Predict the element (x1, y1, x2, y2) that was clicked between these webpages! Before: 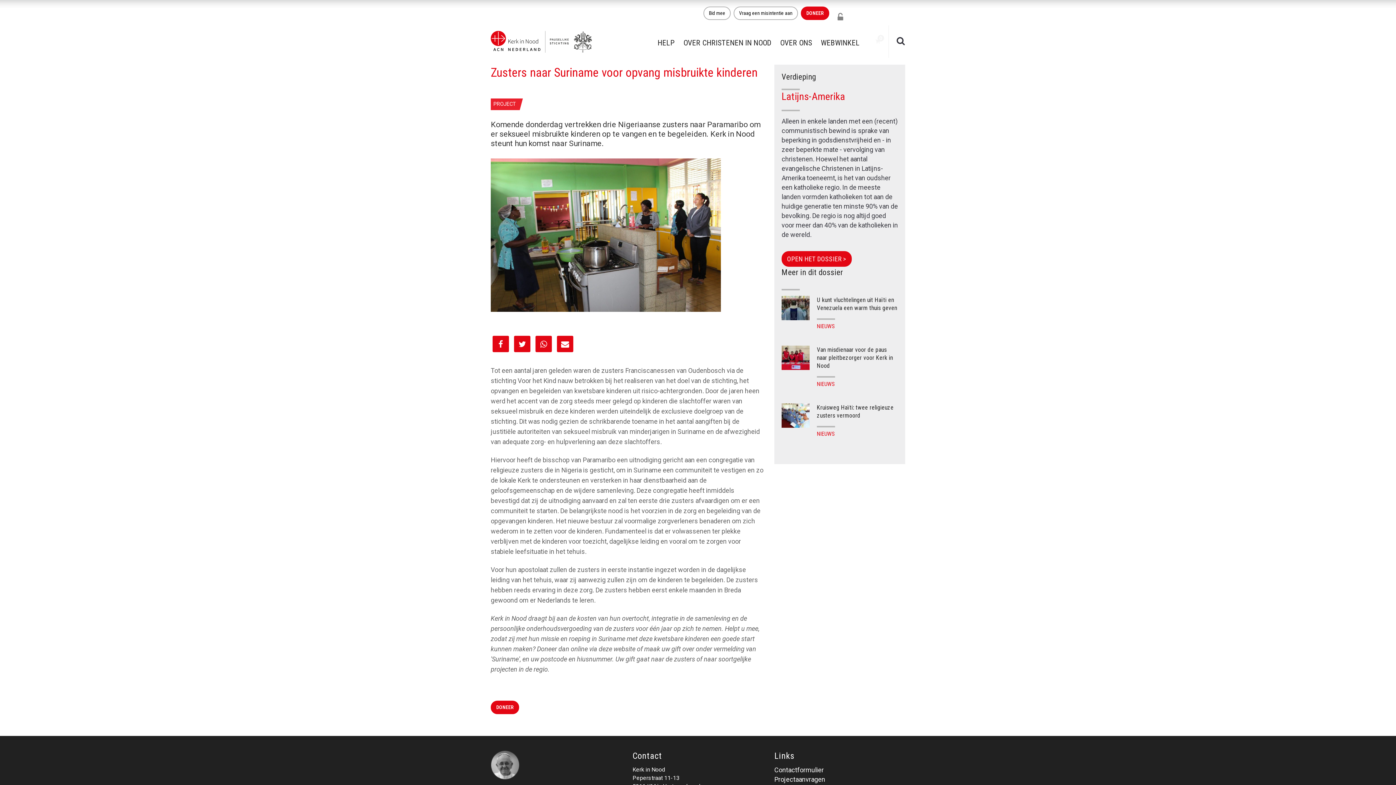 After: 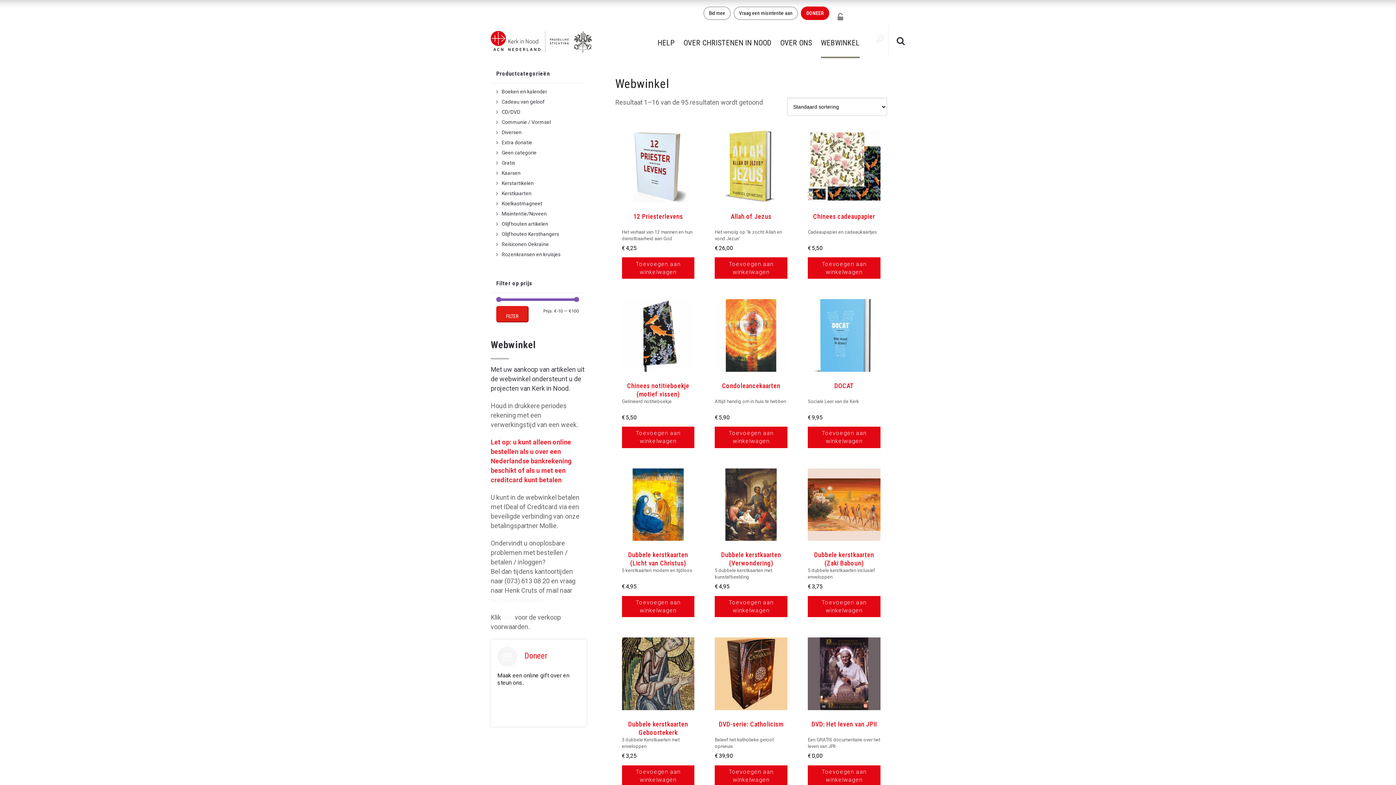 Action: bbox: (821, 25, 860, 56) label: WEBWINKEL